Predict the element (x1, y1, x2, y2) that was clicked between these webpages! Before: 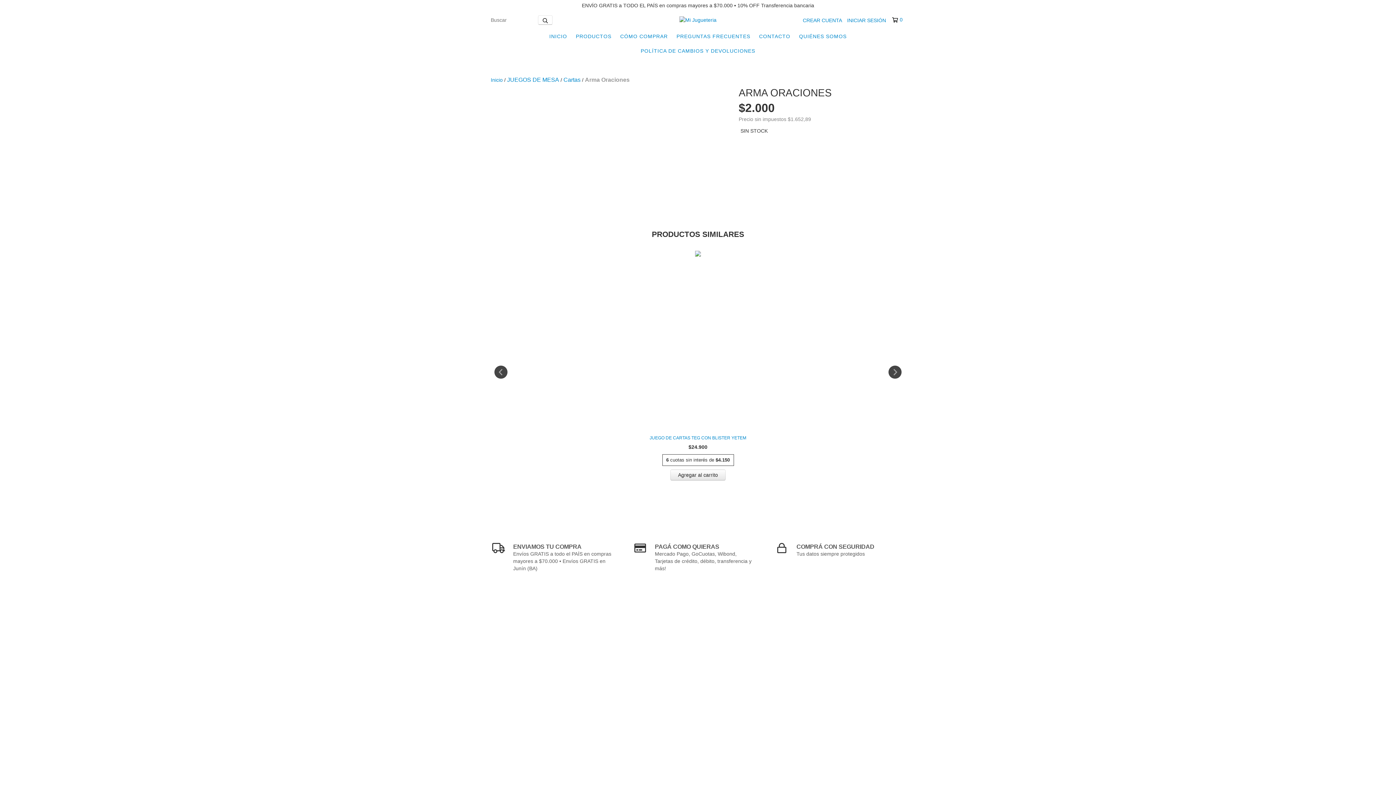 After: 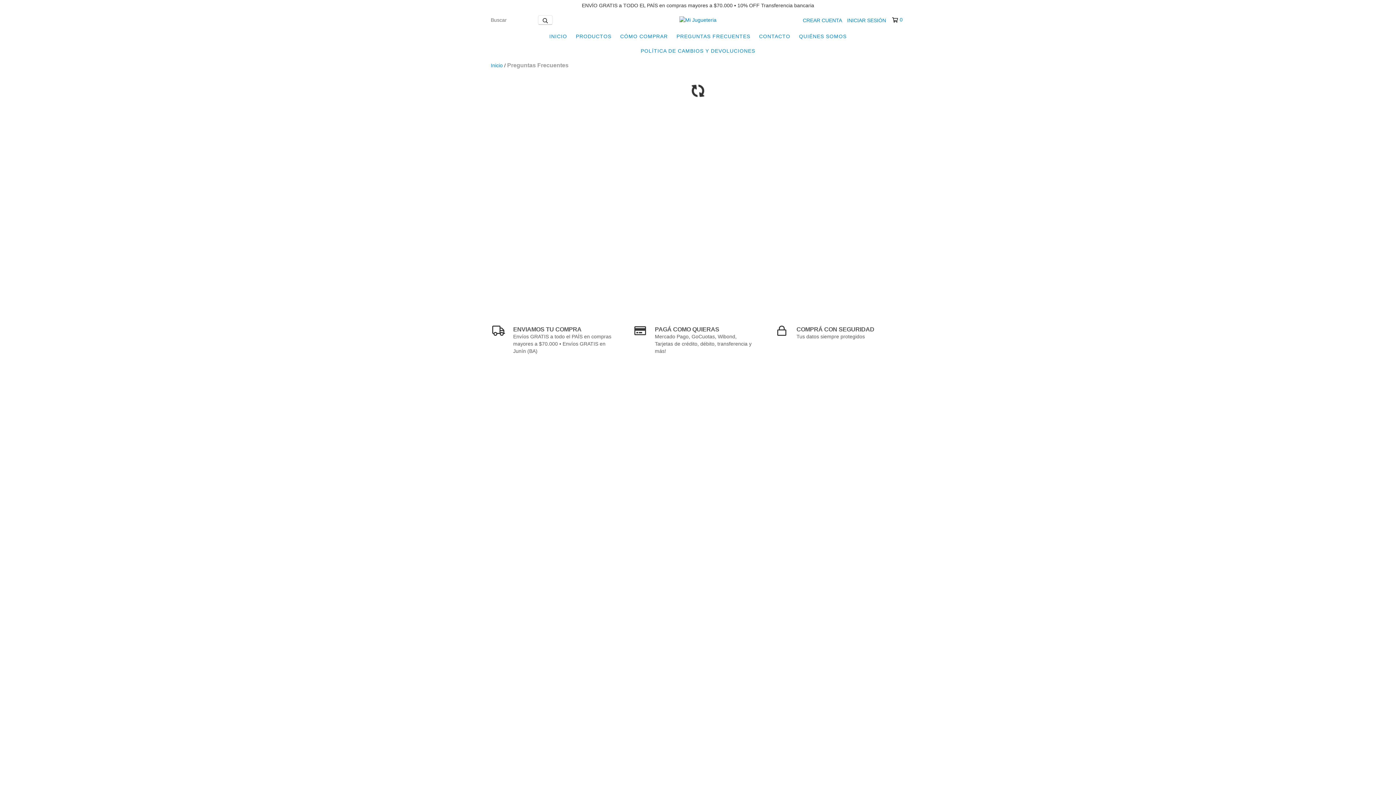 Action: bbox: (673, 29, 754, 43) label: PREGUNTAS FRECUENTES